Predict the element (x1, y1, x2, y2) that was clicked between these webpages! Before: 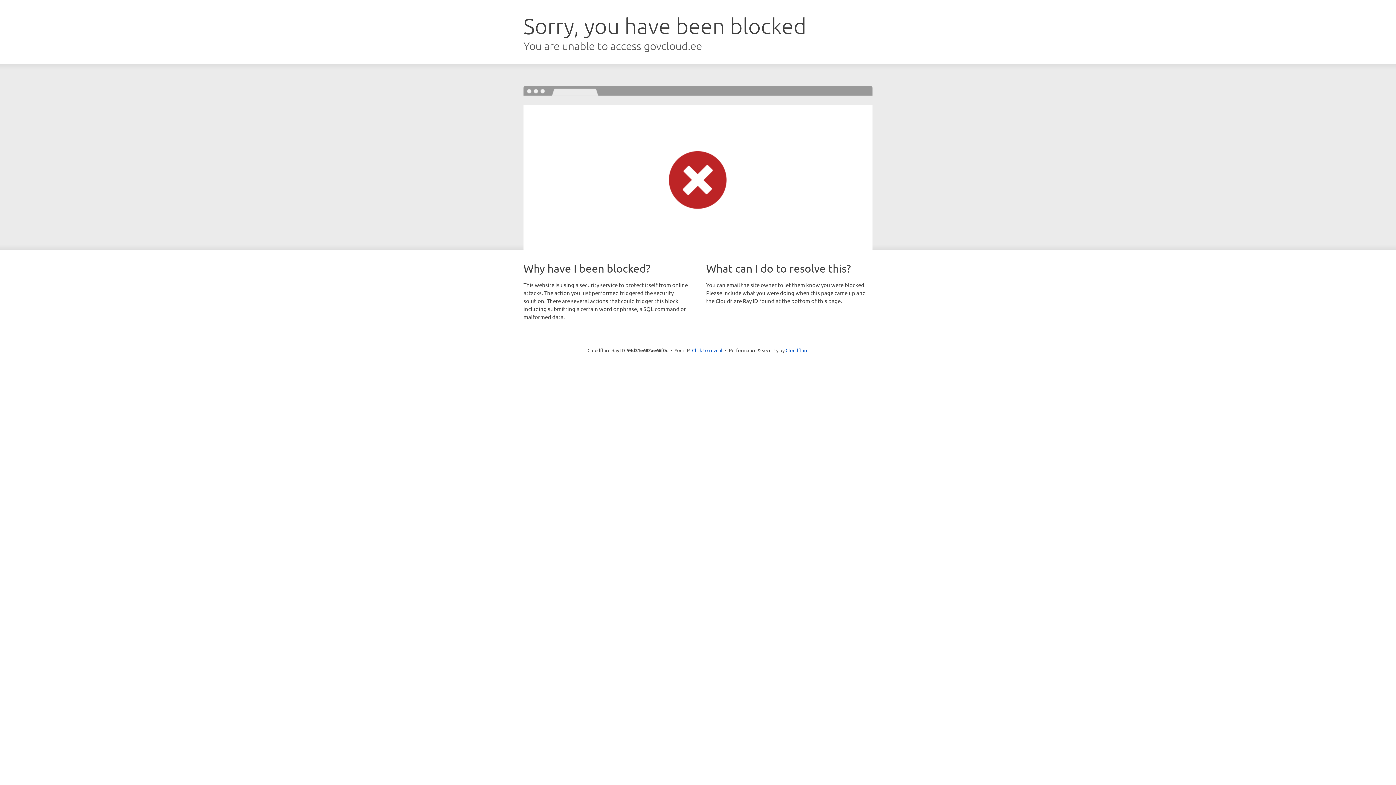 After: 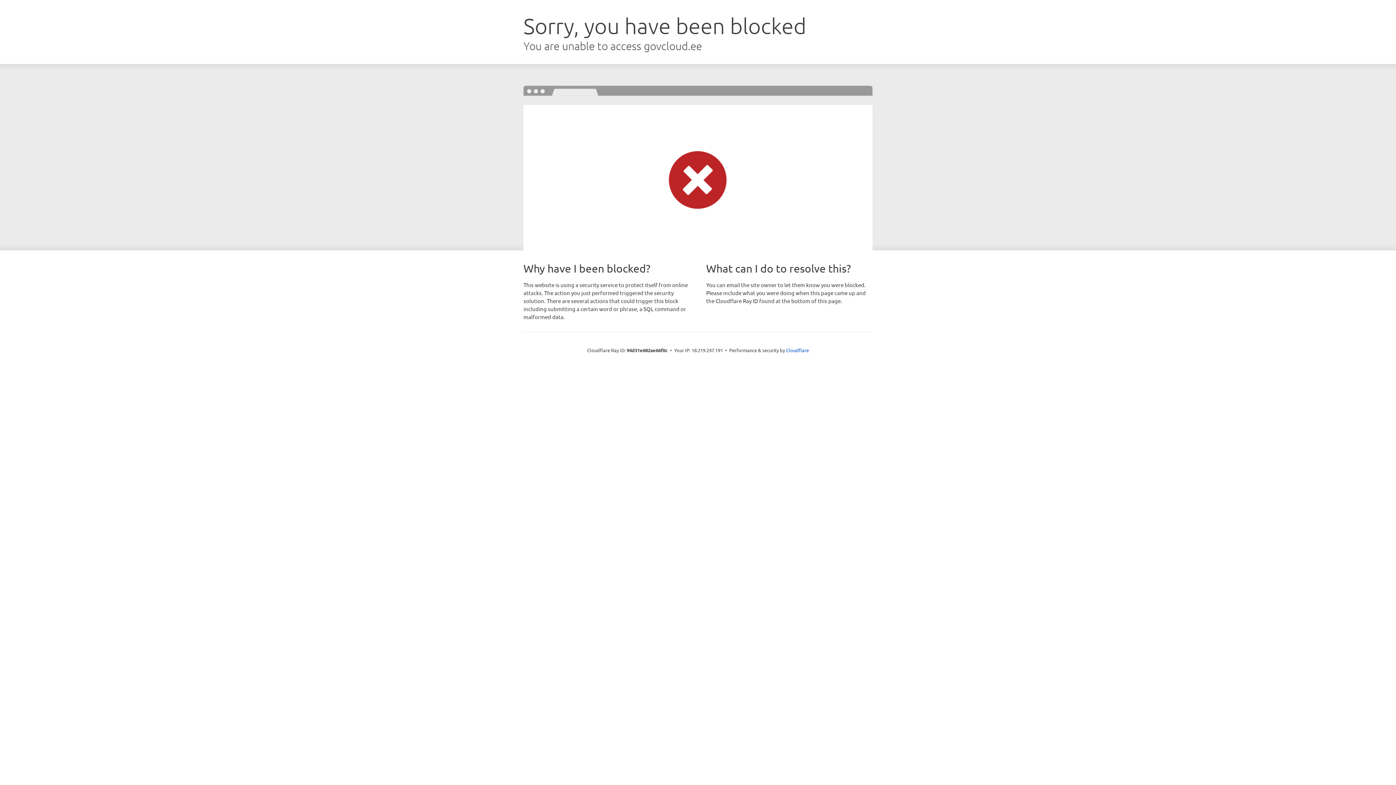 Action: bbox: (692, 346, 722, 353) label: Click to reveal